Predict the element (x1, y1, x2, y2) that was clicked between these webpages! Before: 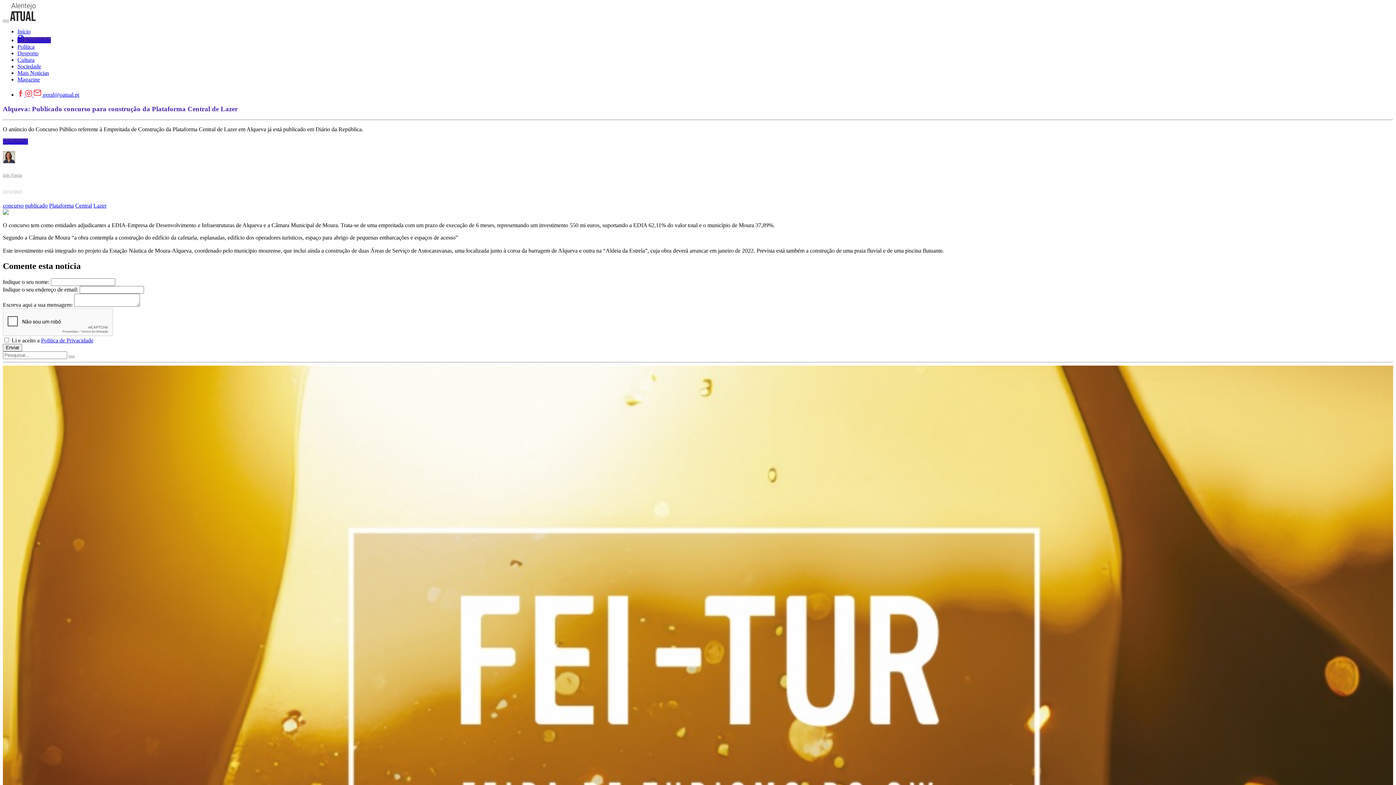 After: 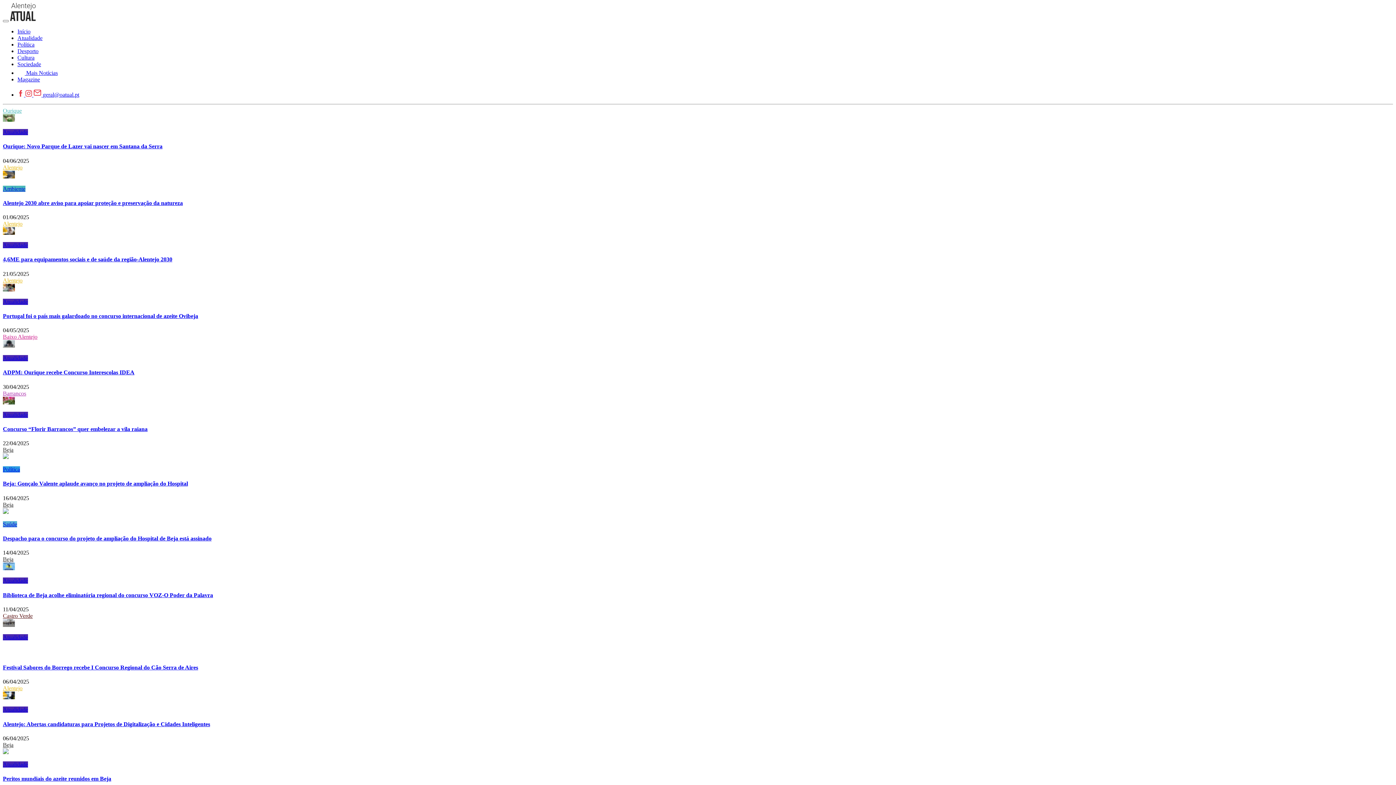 Action: bbox: (2, 202, 23, 208) label: concurso